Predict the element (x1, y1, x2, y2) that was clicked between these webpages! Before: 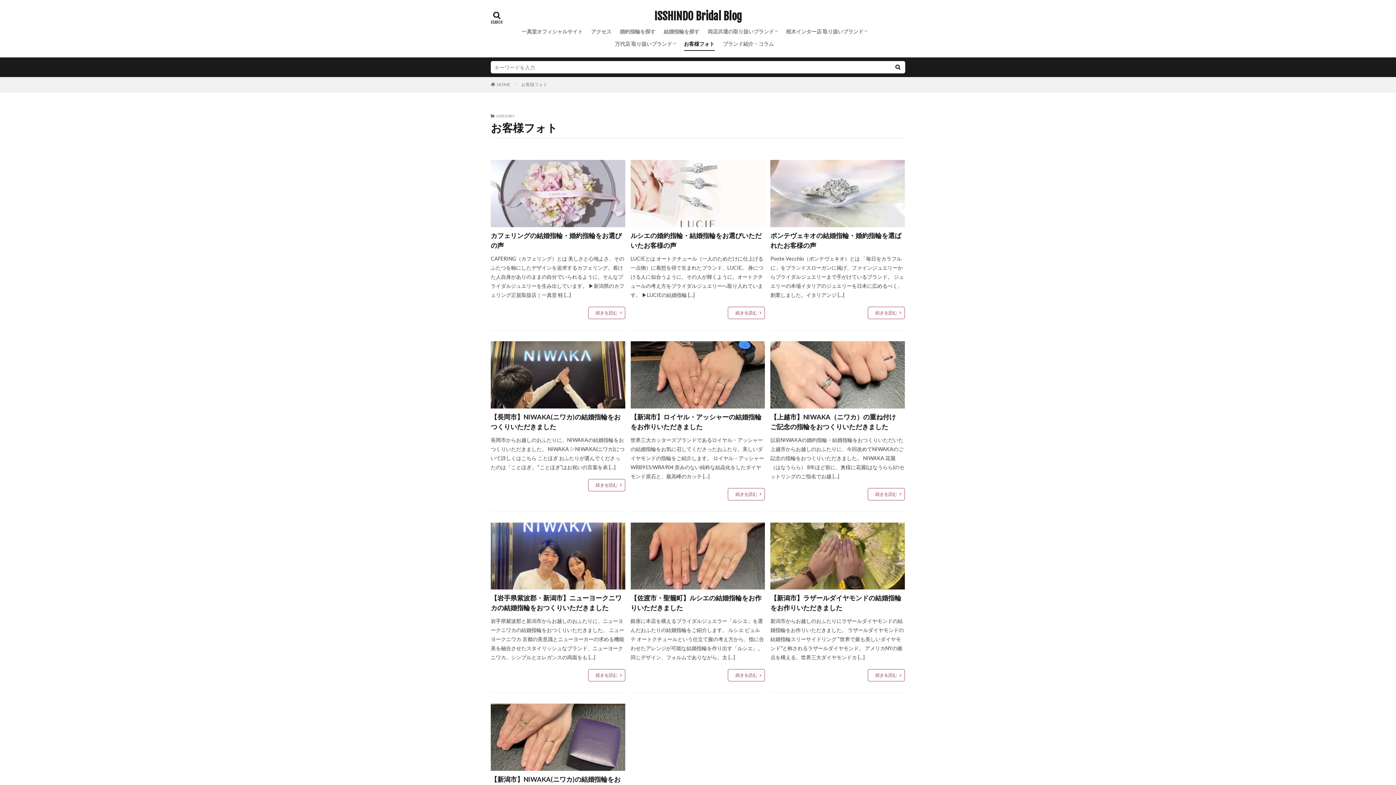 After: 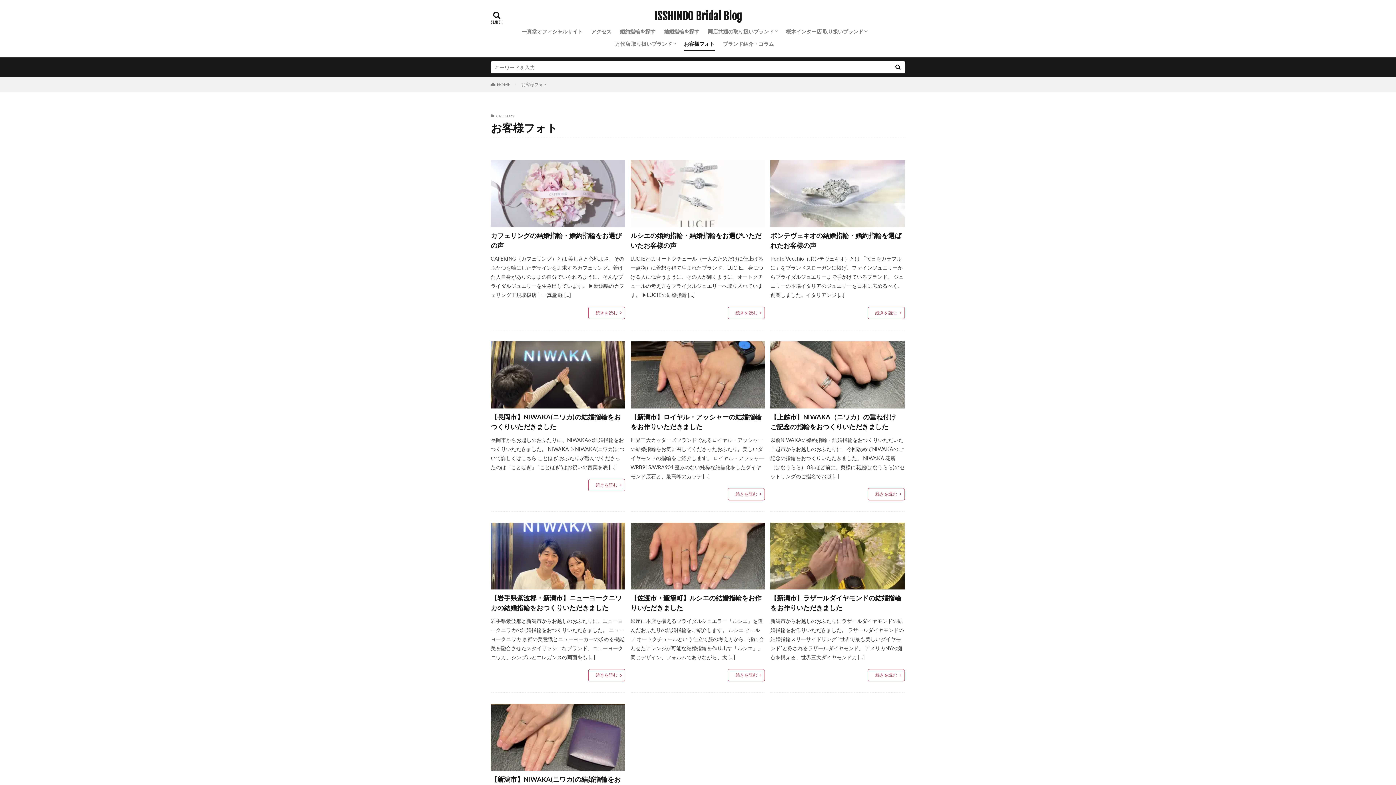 Action: bbox: (521, 81, 547, 87) label: お客様フォト